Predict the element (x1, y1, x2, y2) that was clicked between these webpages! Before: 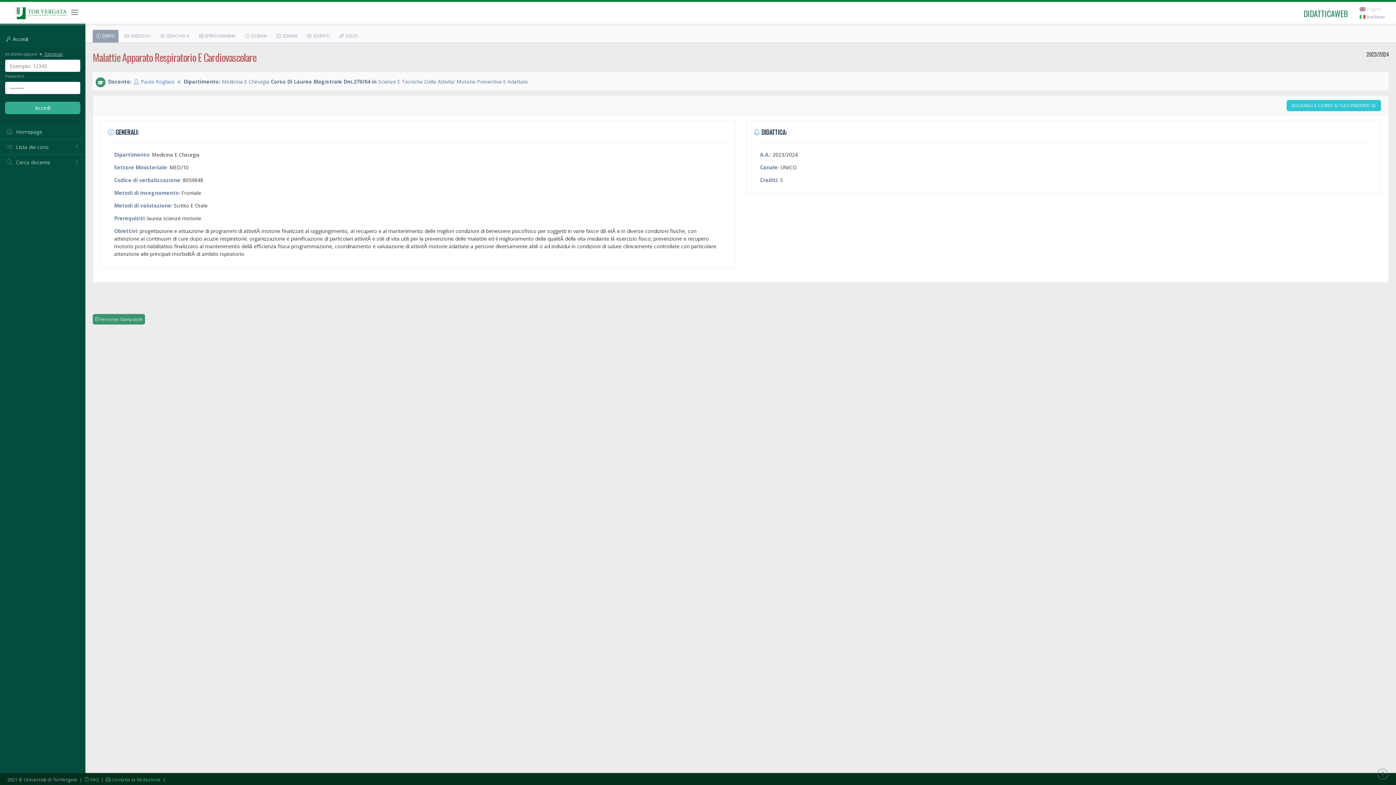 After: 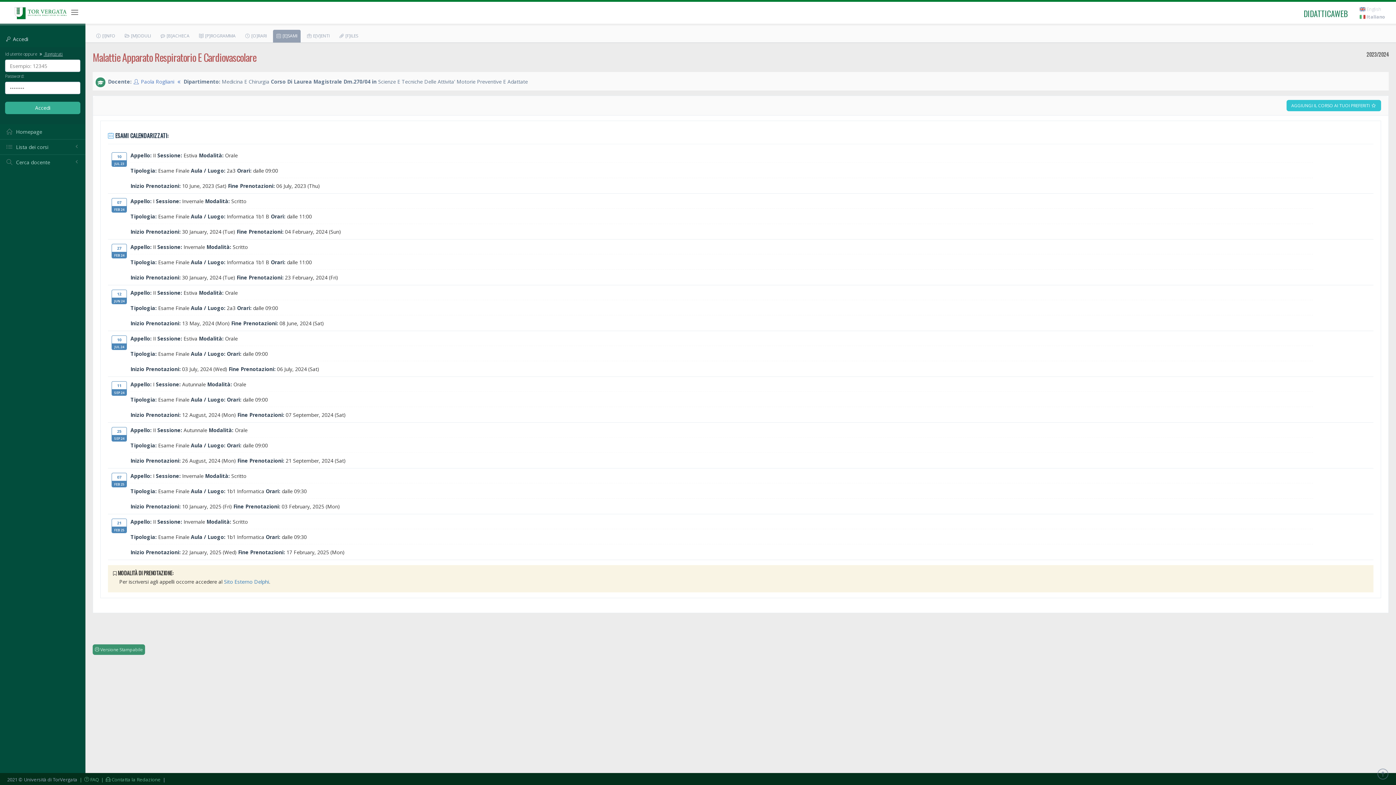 Action: label:  [E]SAMI bbox: (273, 29, 300, 42)